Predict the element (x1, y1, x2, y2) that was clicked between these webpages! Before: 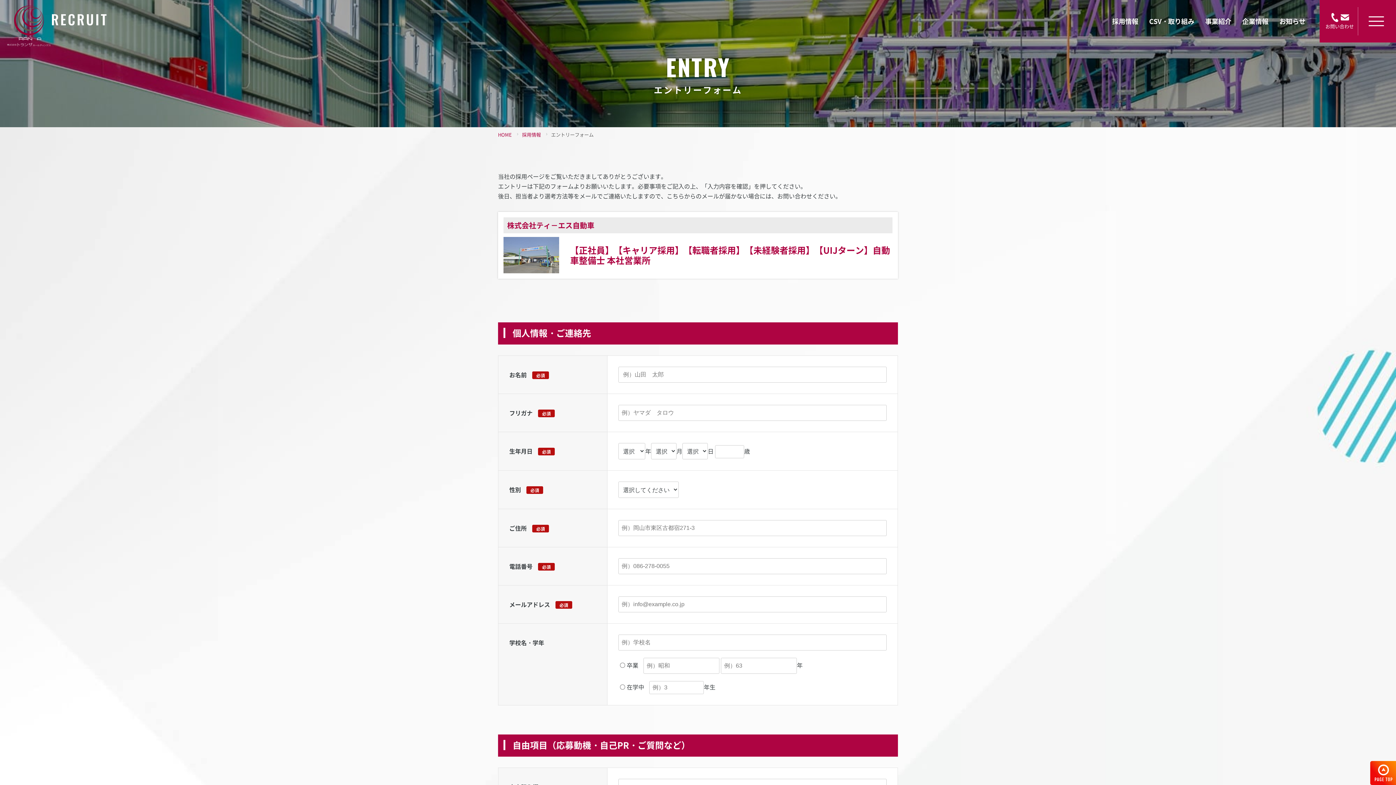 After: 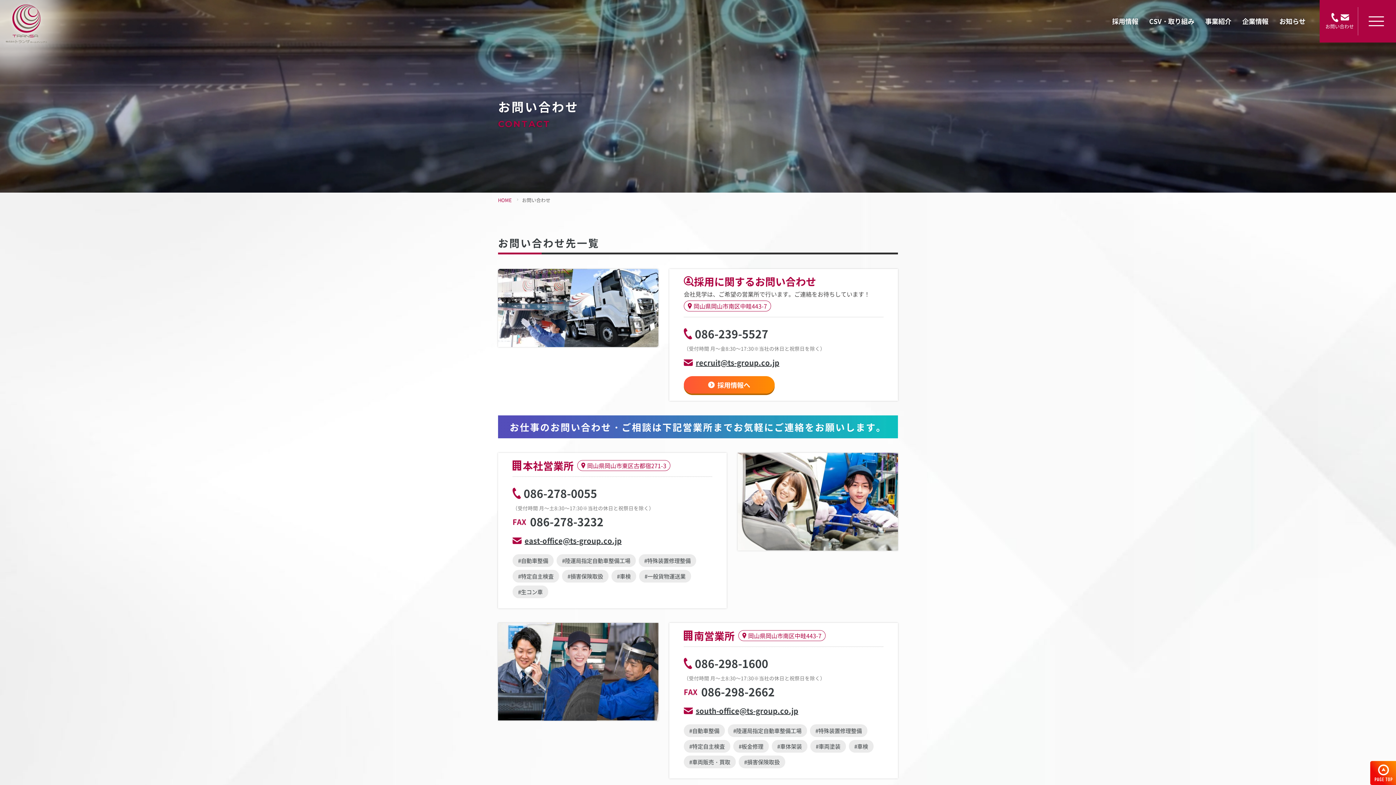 Action: label: お問い合わせ bbox: (1321, 7, 1358, 35)